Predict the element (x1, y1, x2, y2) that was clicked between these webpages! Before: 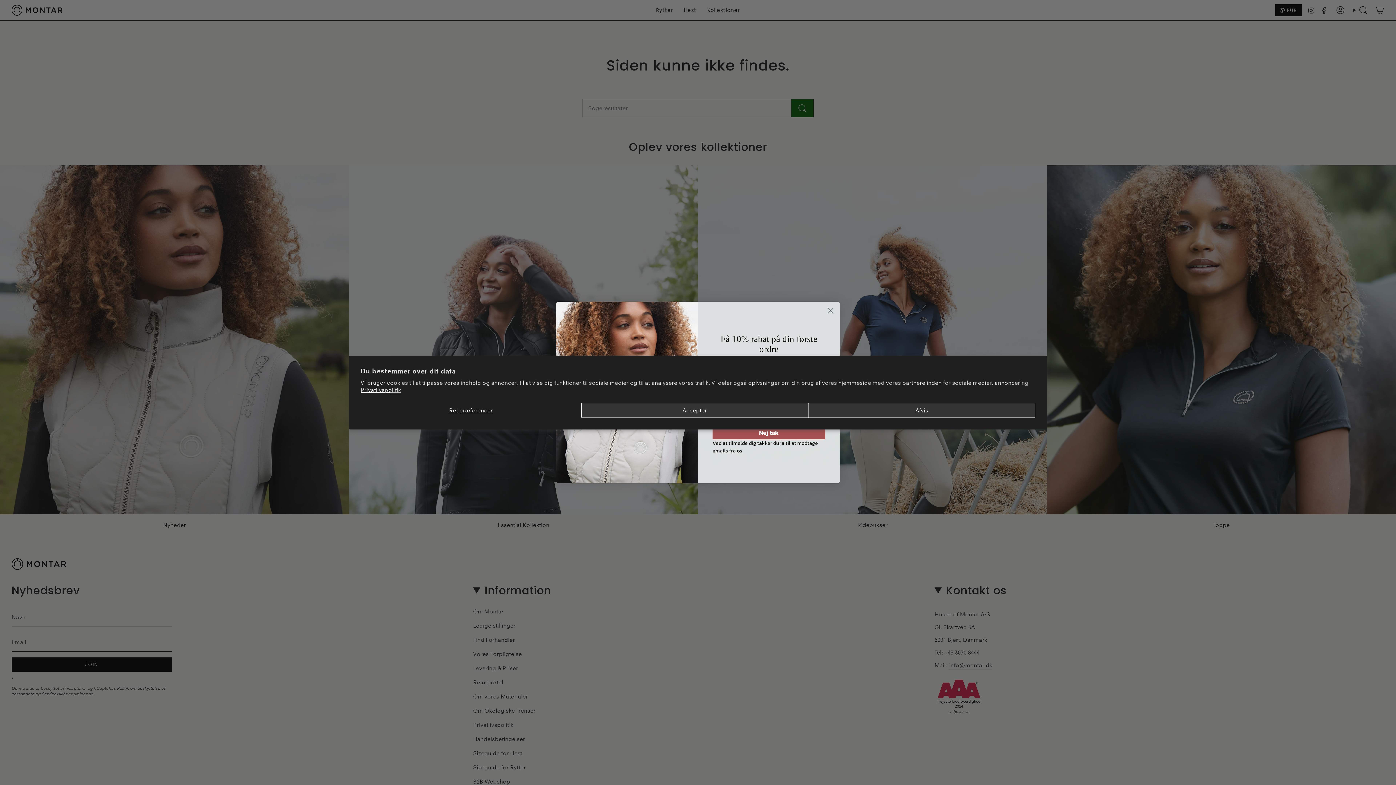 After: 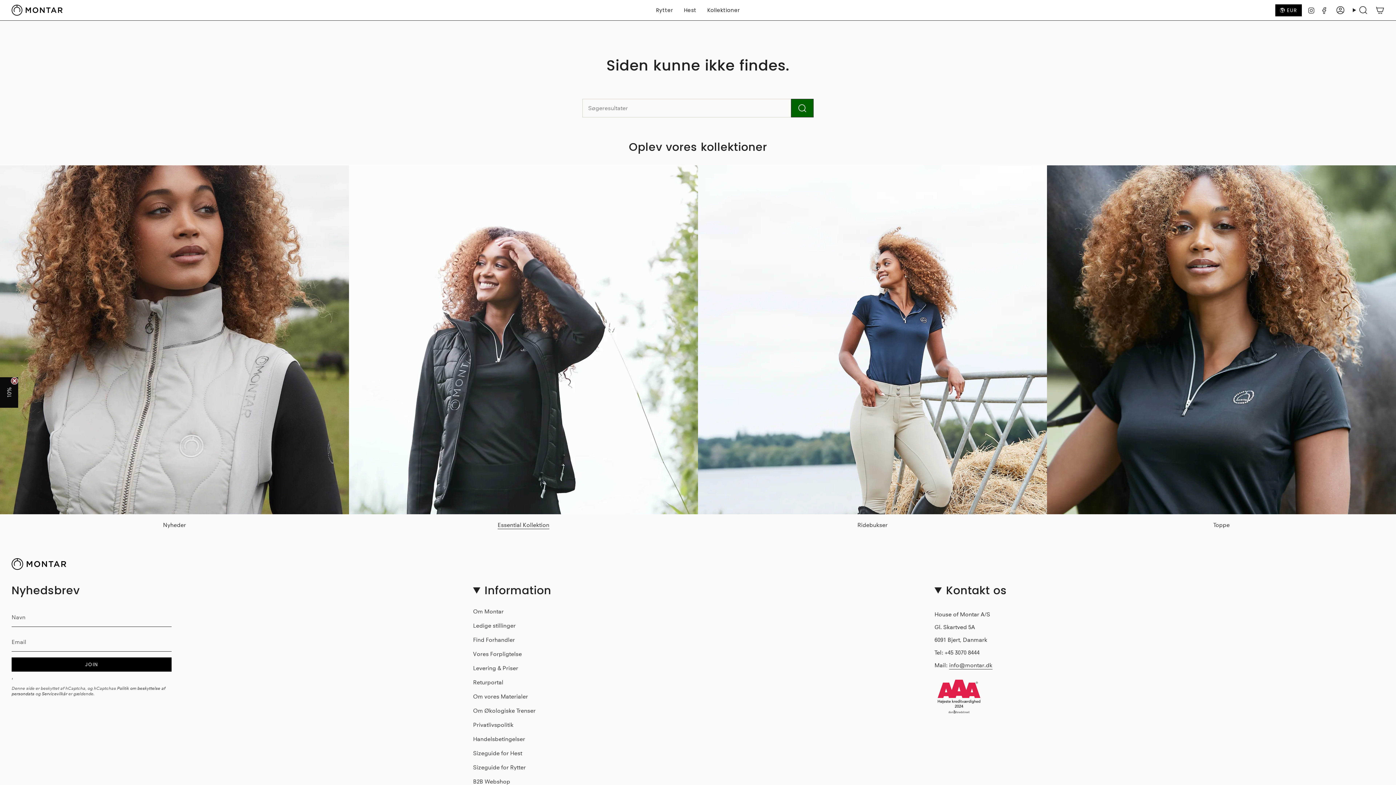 Action: label: Accepter bbox: (581, 403, 808, 417)